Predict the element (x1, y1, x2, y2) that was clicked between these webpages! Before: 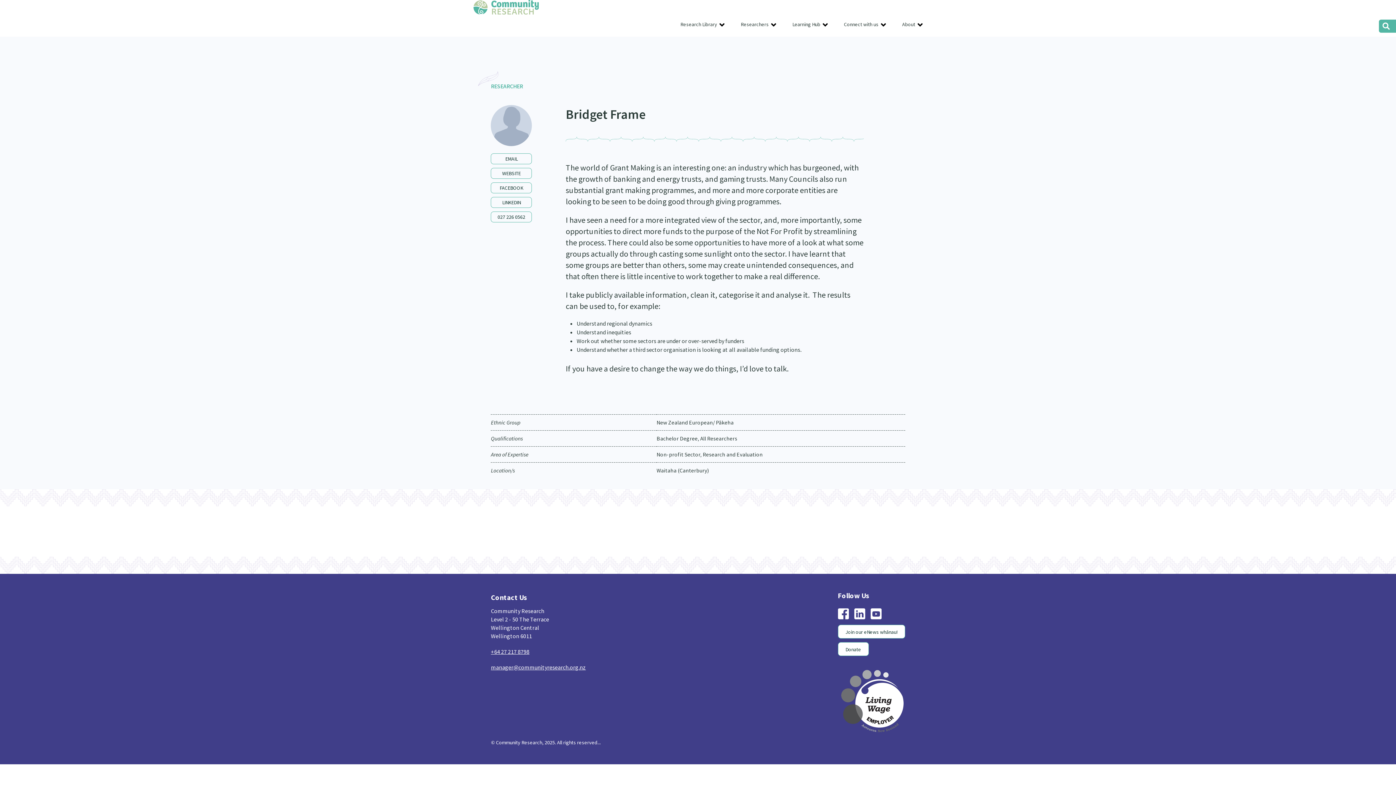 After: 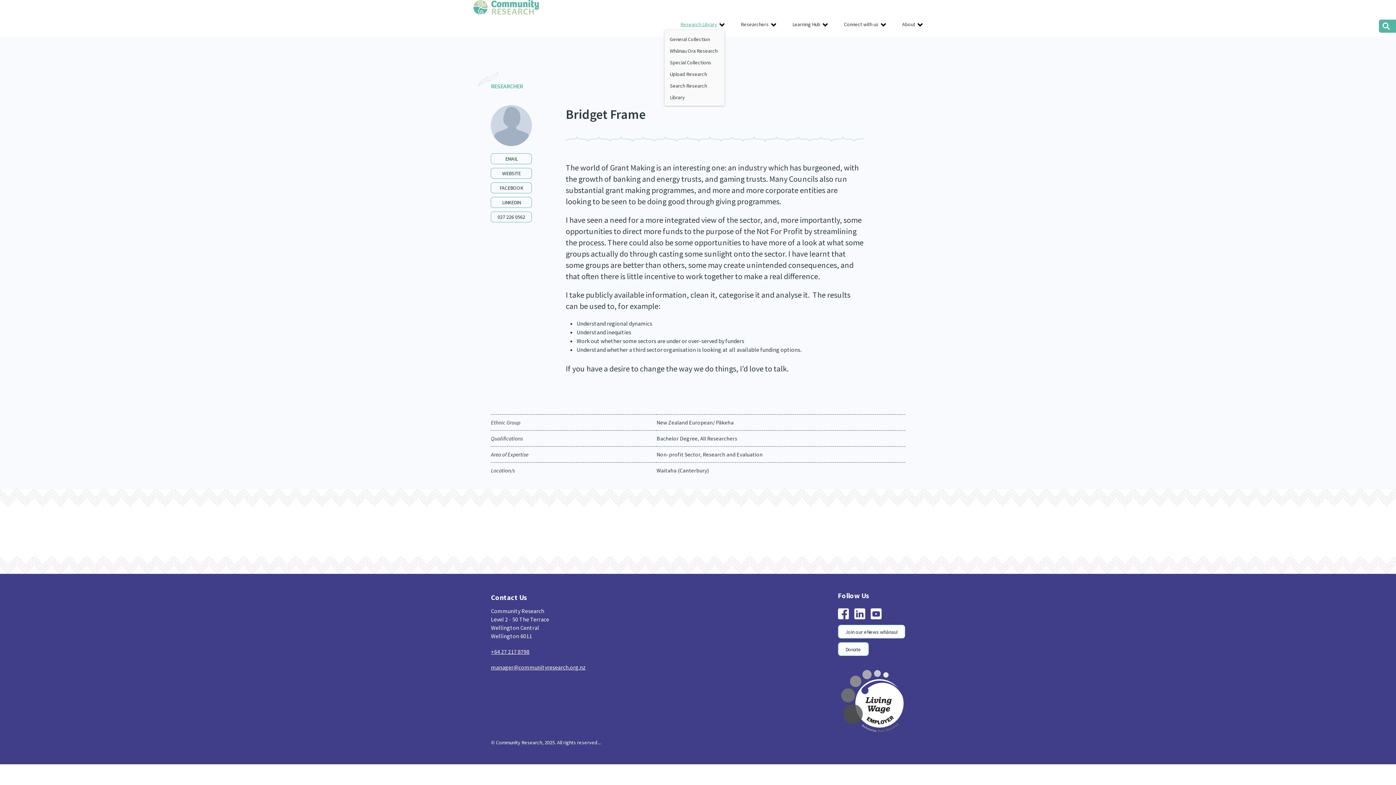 Action: bbox: (675, 18, 724, 30) label: Research Library